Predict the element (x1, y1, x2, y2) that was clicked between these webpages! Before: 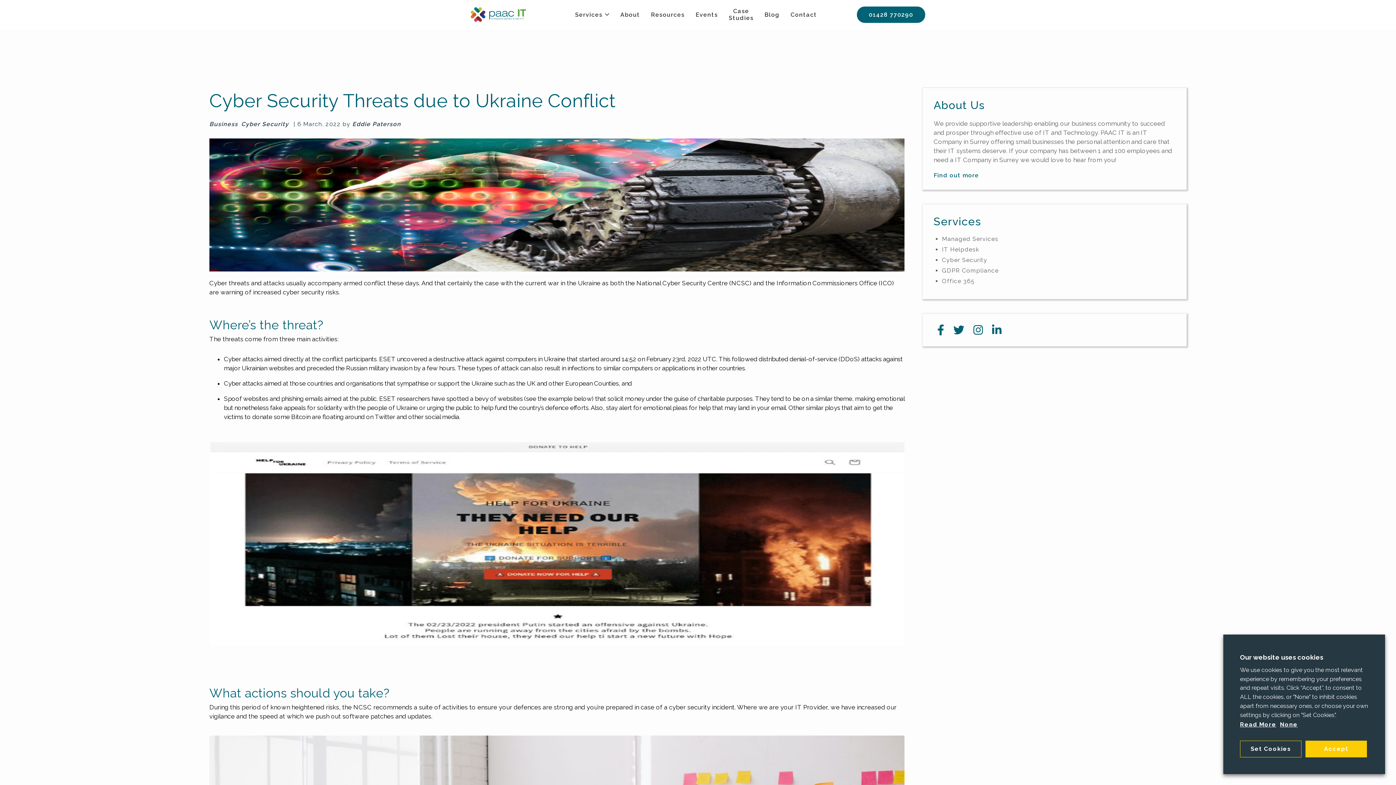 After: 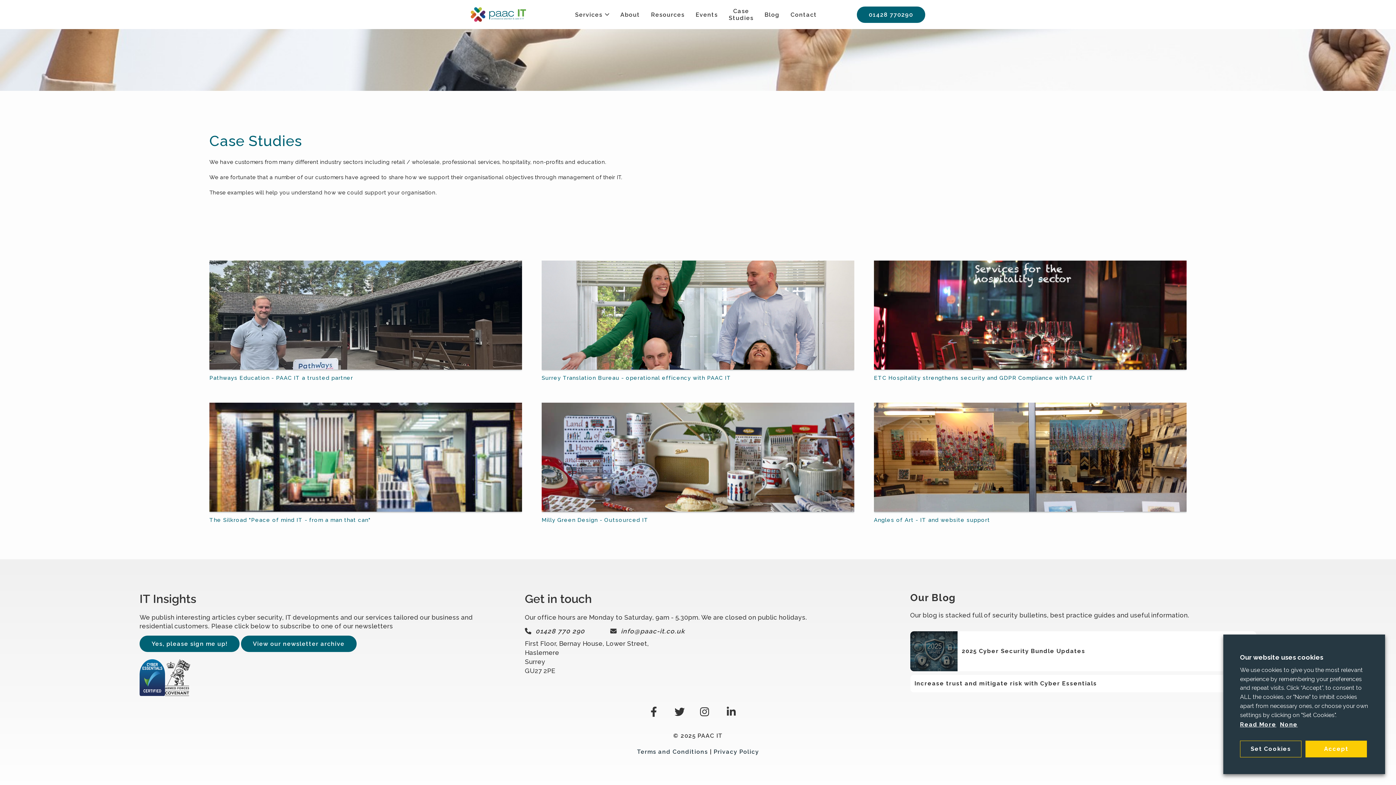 Action: label: Case Studies bbox: (723, 0, 759, 29)